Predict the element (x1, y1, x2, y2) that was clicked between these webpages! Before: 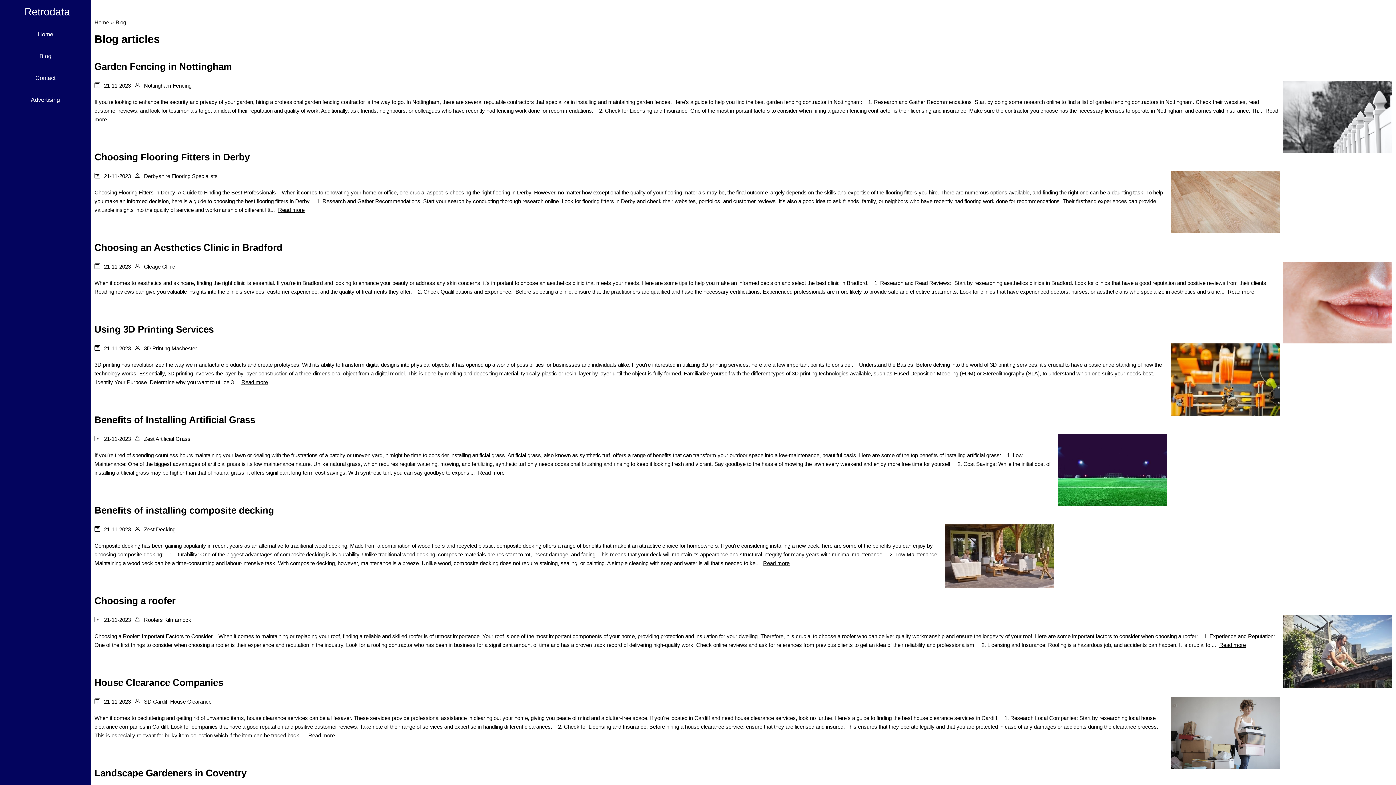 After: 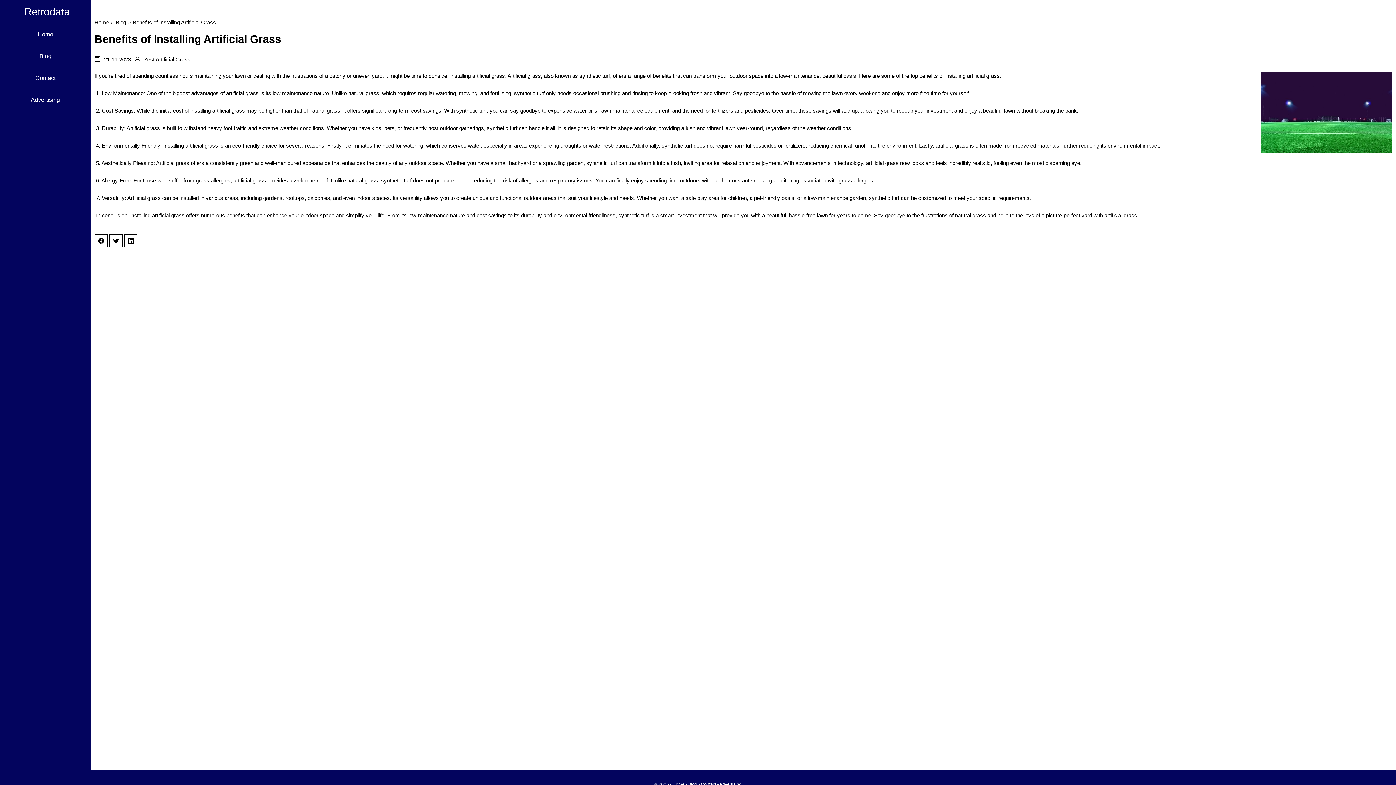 Action: label: Read more bbox: (476, 469, 504, 476)